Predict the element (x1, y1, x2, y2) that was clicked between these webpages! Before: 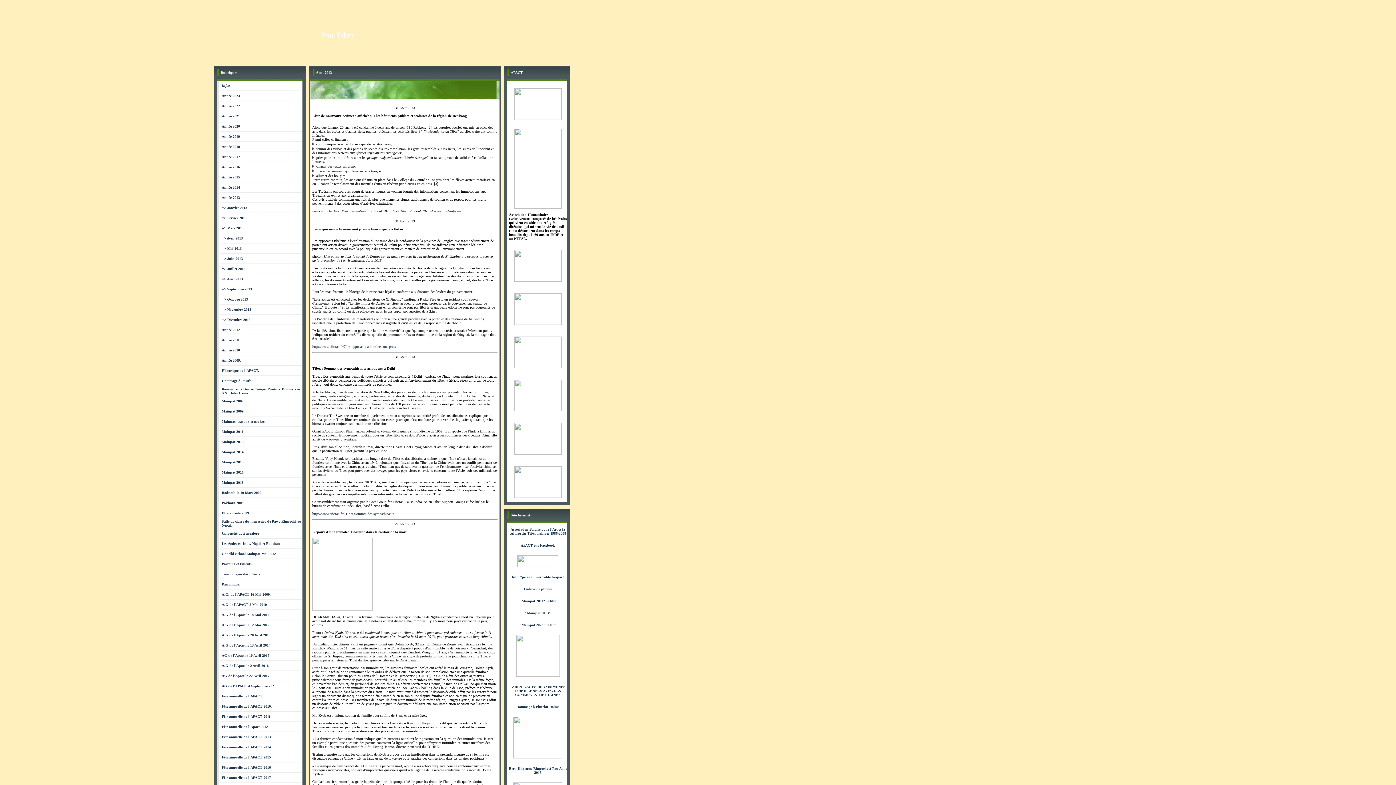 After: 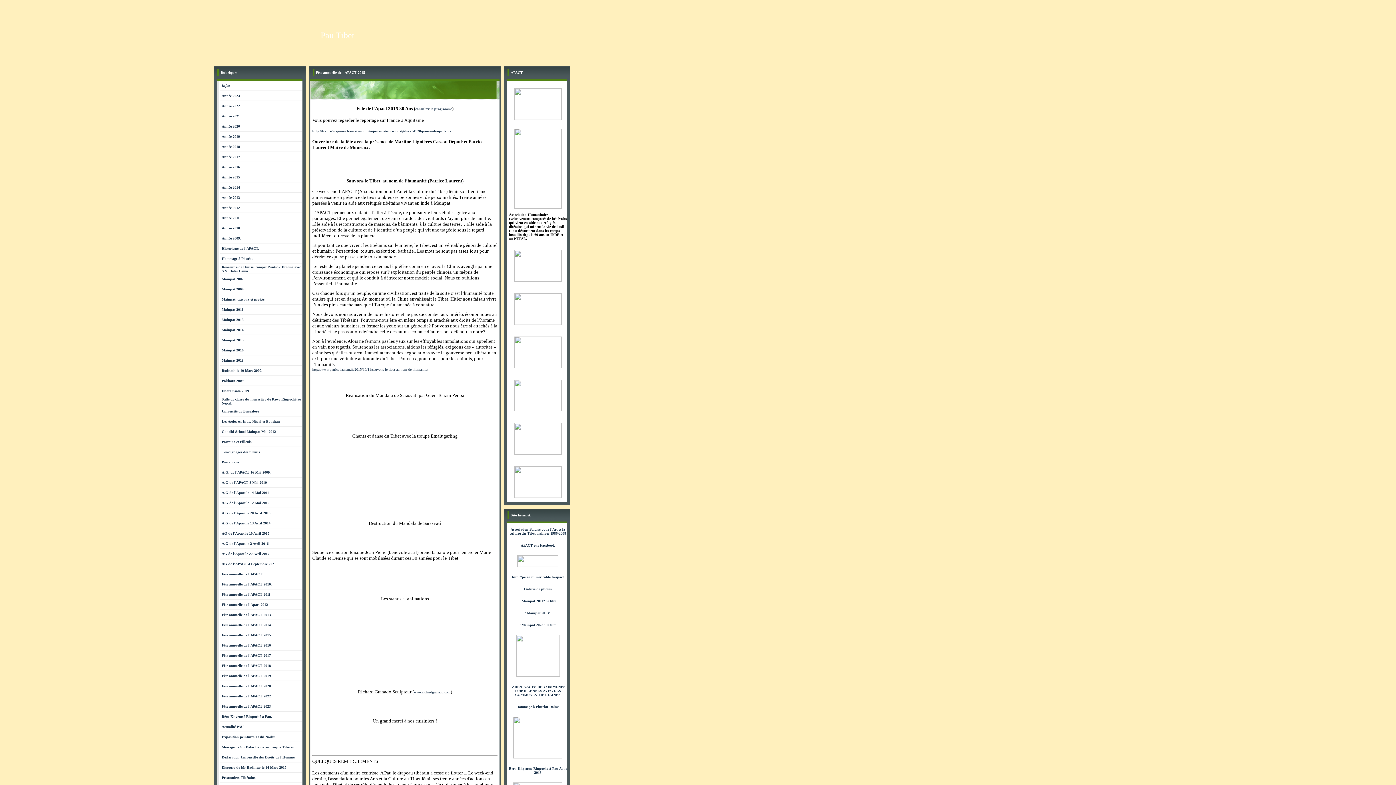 Action: bbox: (221, 755, 270, 759) label: Fête annuelle de l'APACT 2015